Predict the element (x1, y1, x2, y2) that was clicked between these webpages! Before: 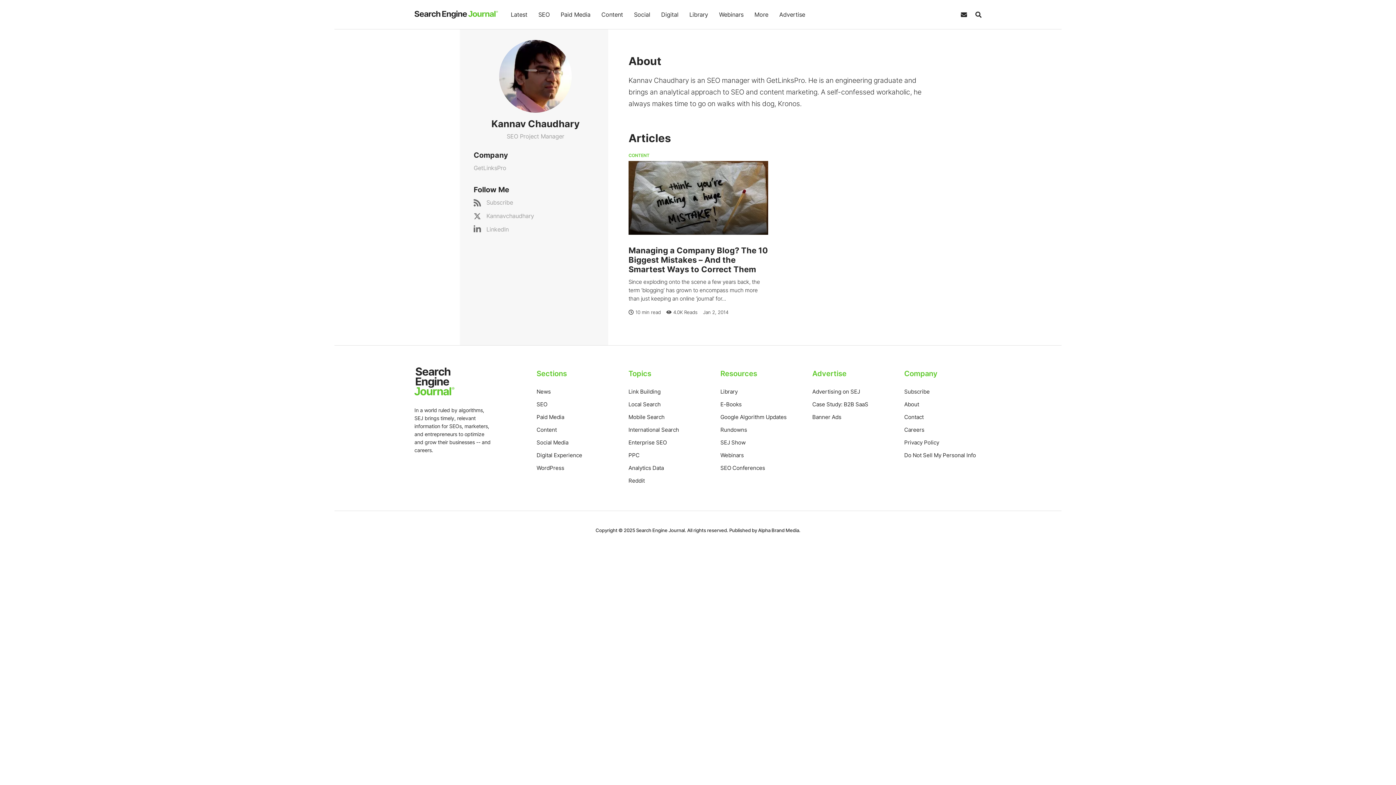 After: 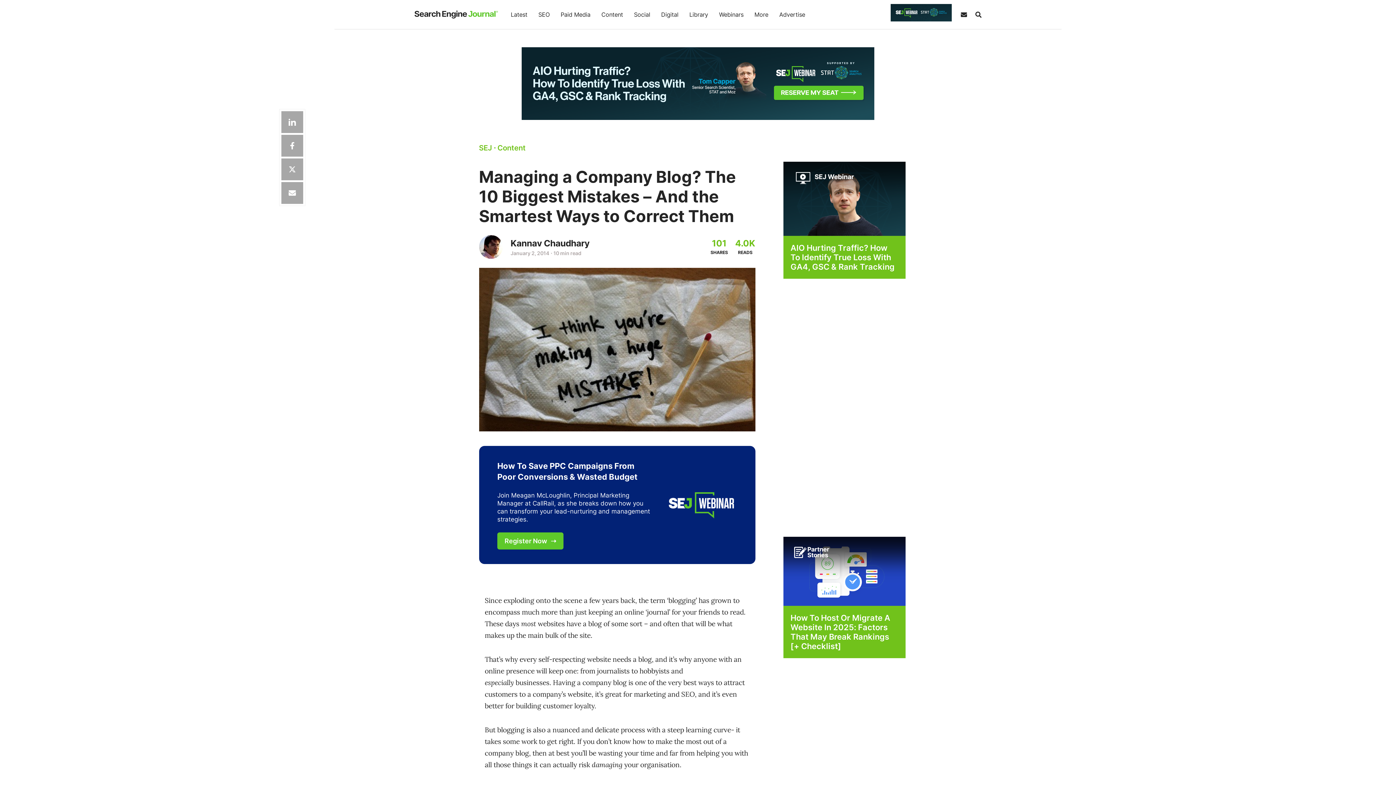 Action: bbox: (628, 245, 768, 274) label: Managing a Company Blog? The 10 Biggest Mistakes – And the Smartest Ways to Correct Them